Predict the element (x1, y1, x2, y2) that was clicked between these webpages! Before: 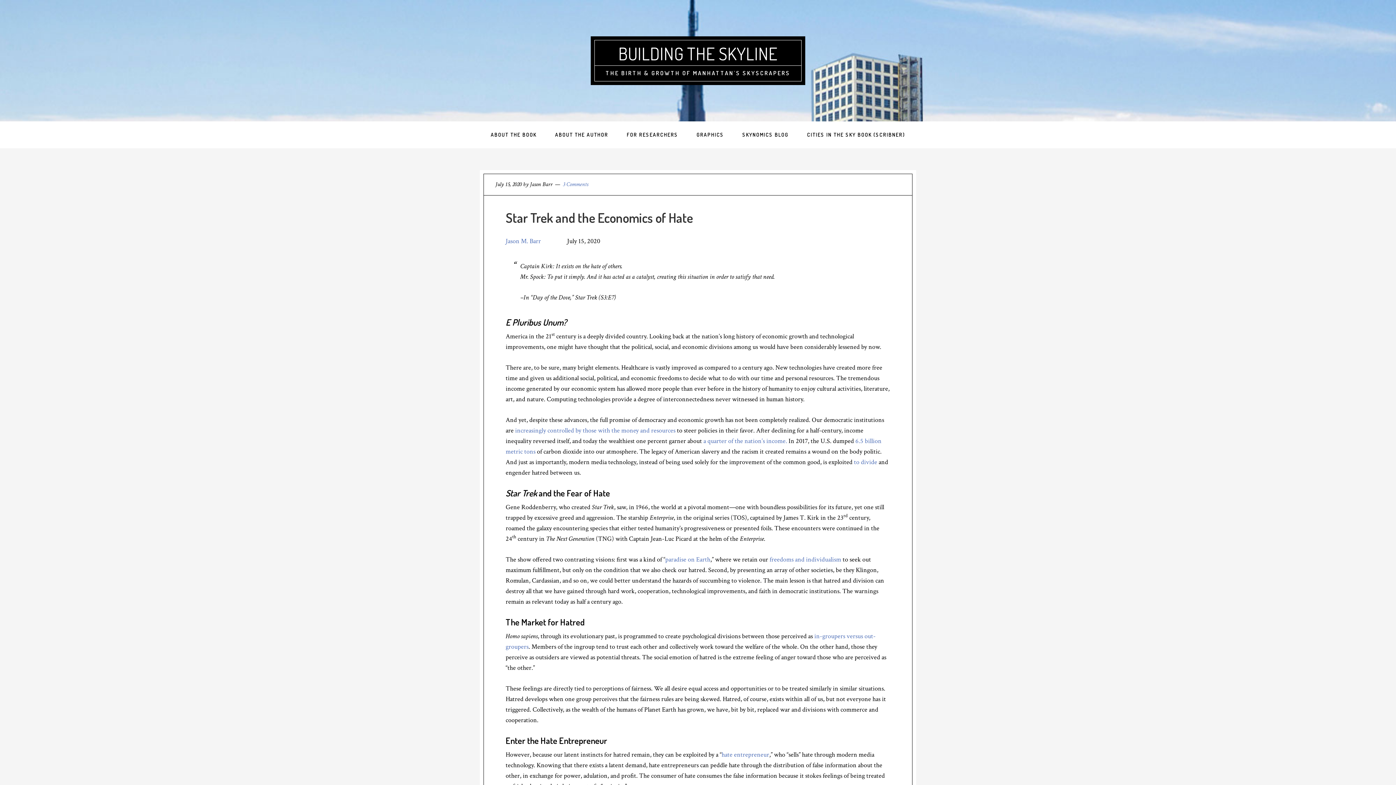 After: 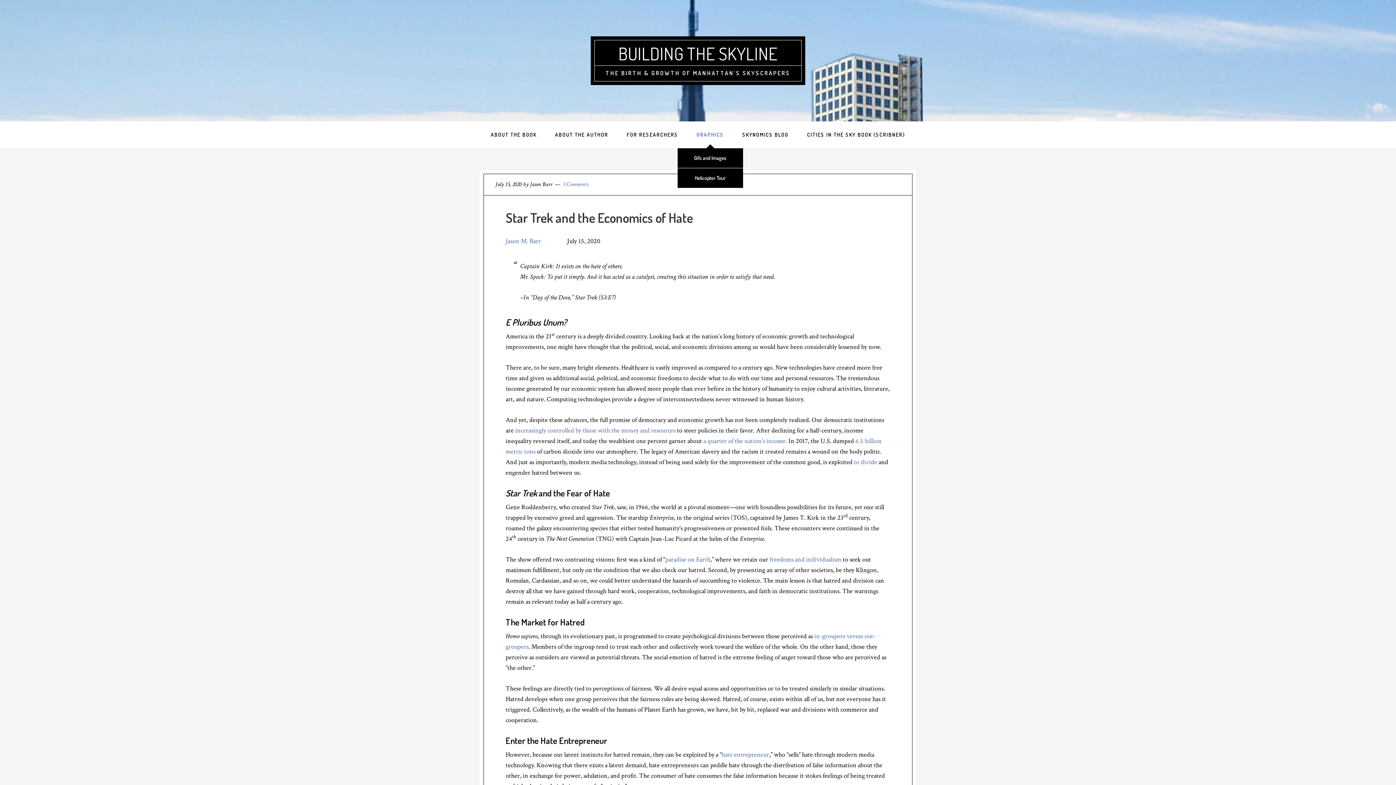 Action: label: GRAPHICS bbox: (688, 121, 732, 148)